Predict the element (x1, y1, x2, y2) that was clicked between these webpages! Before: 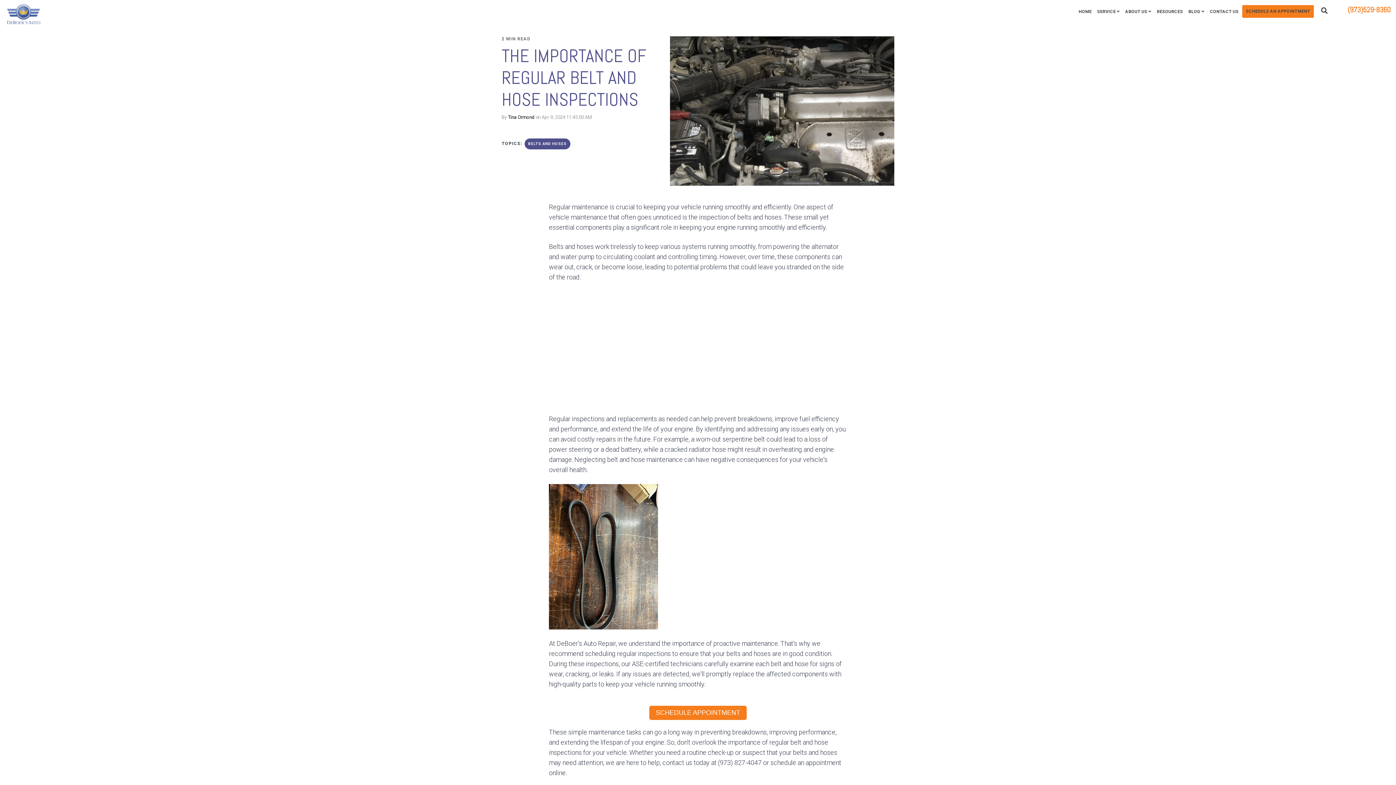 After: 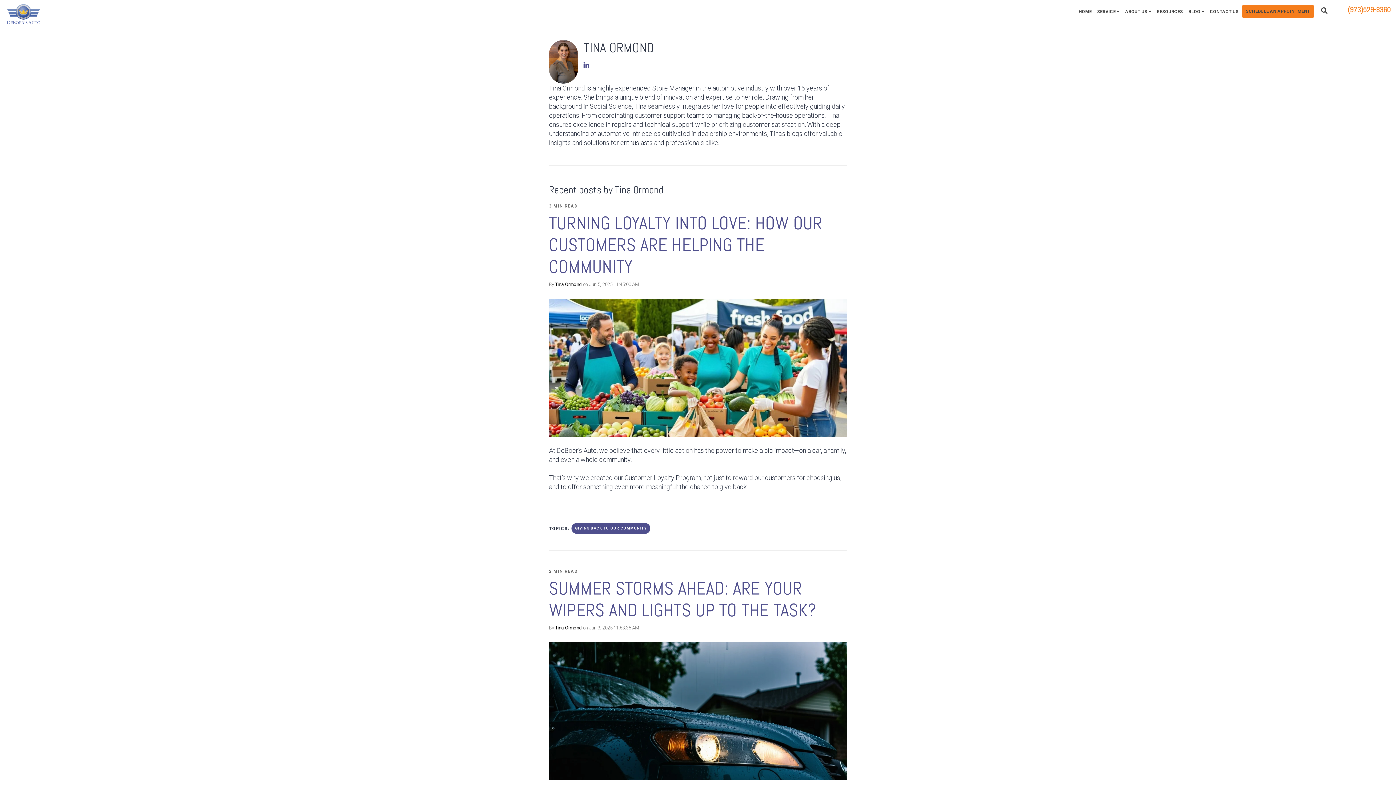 Action: label: Tina Ormond bbox: (508, 114, 534, 120)